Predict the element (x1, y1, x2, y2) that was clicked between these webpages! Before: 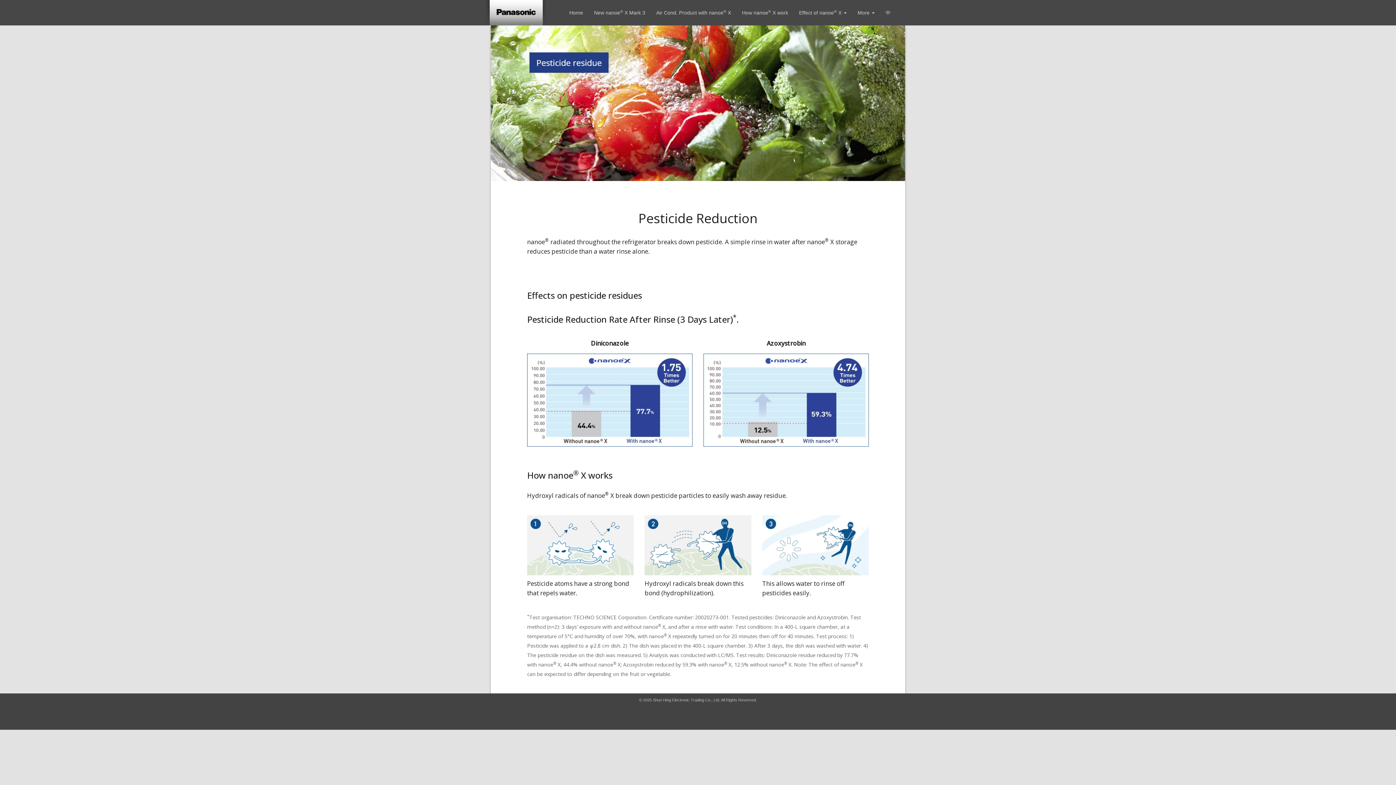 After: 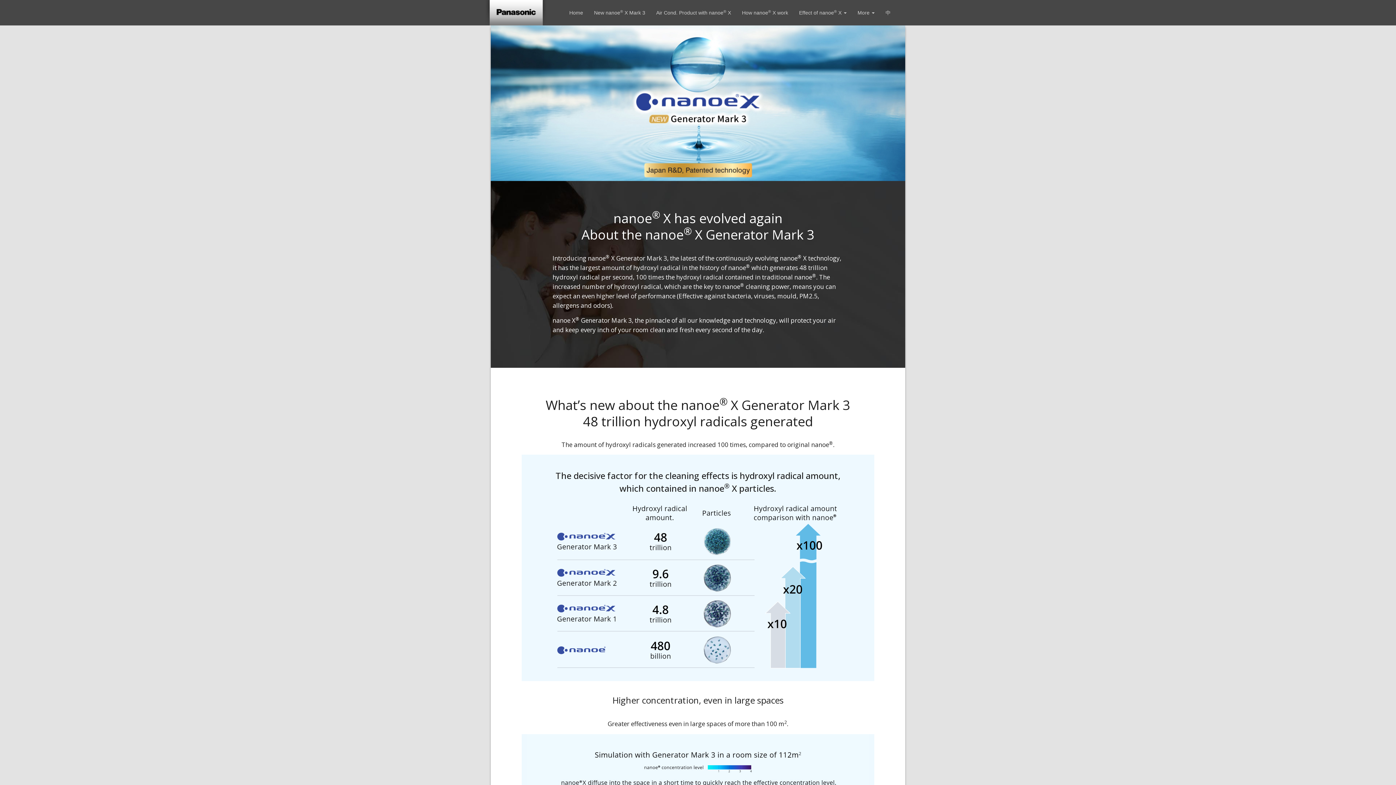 Action: bbox: (588, 3, 650, 21) label: New nanoe® X Mark 3